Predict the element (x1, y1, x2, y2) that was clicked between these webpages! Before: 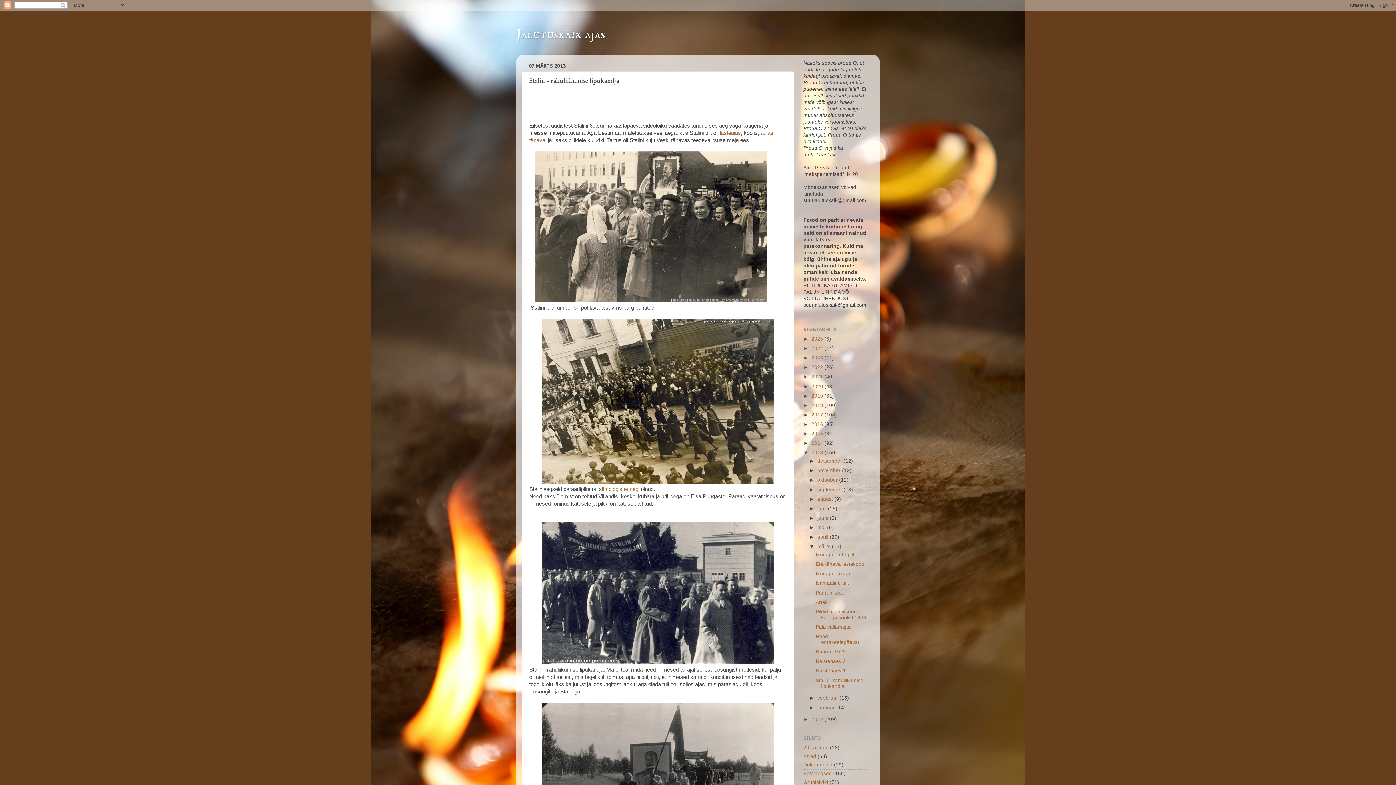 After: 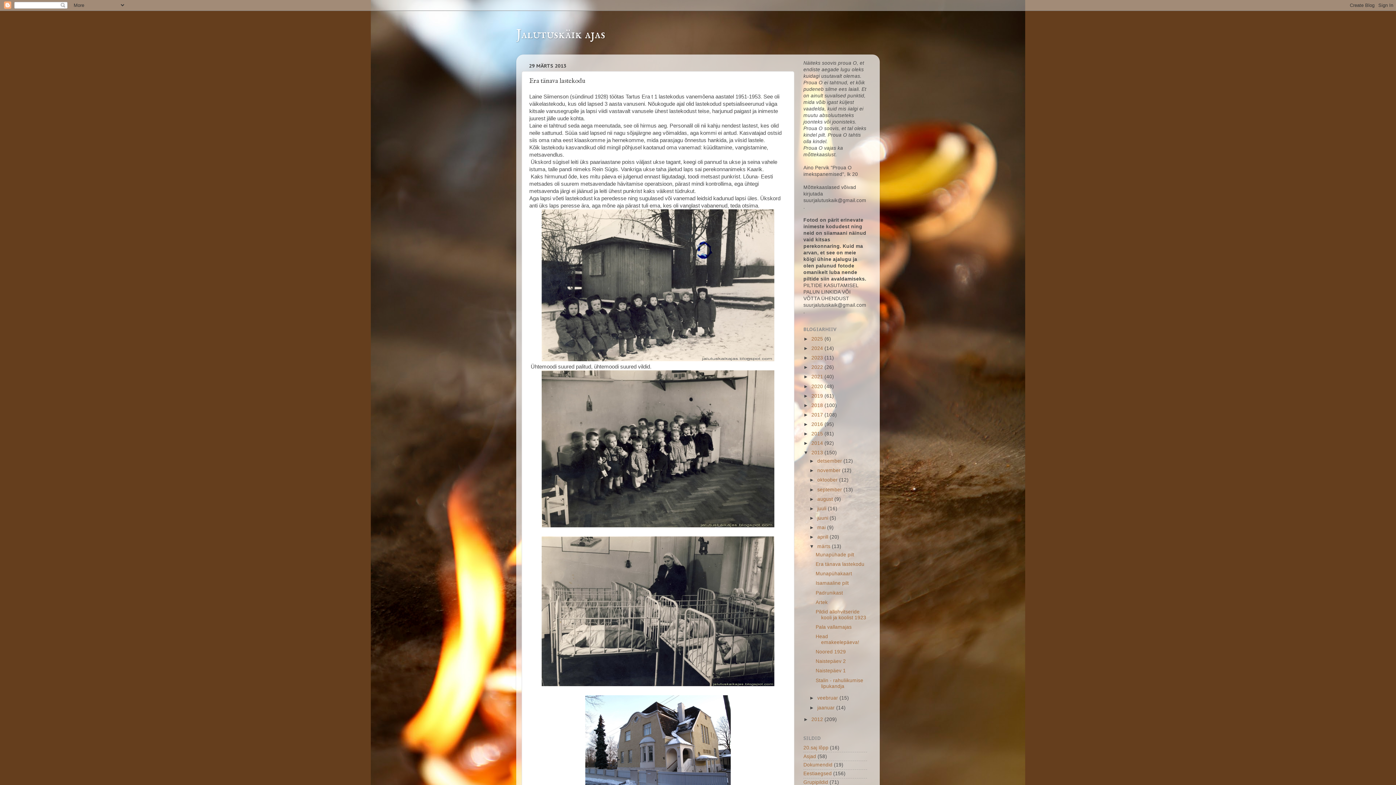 Action: label: Era tänava lastekodu bbox: (815, 561, 864, 567)